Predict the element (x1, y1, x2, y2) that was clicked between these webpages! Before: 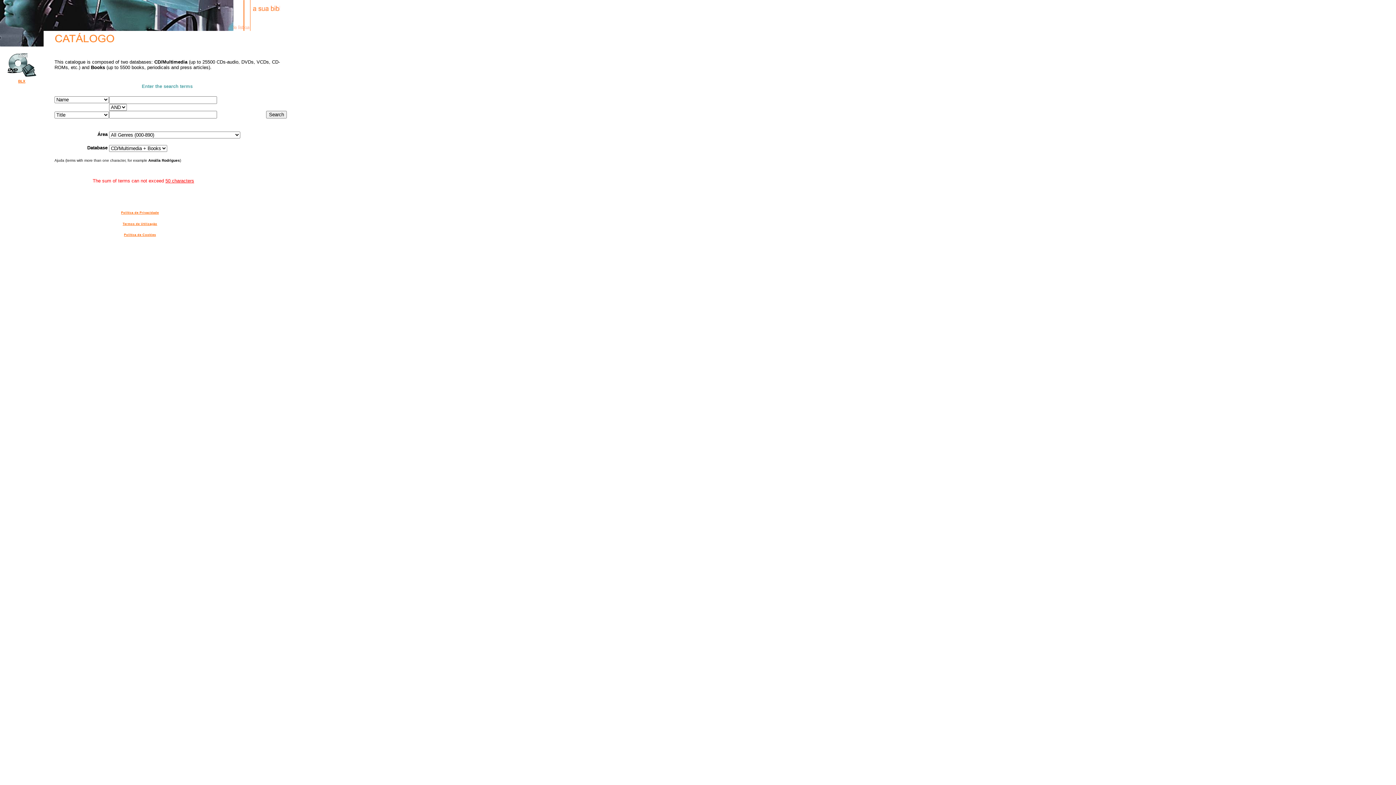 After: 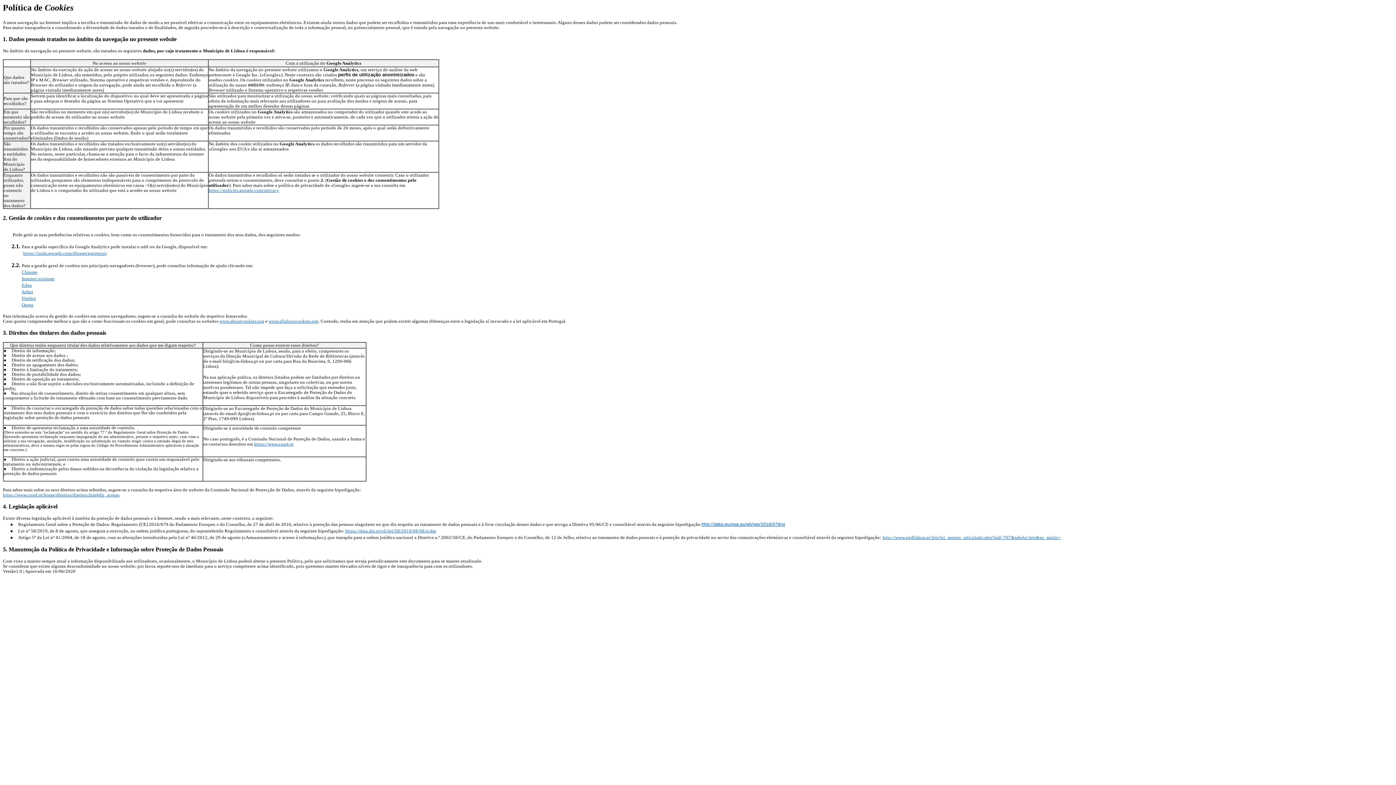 Action: bbox: (124, 233, 156, 236) label: Política de Cookies